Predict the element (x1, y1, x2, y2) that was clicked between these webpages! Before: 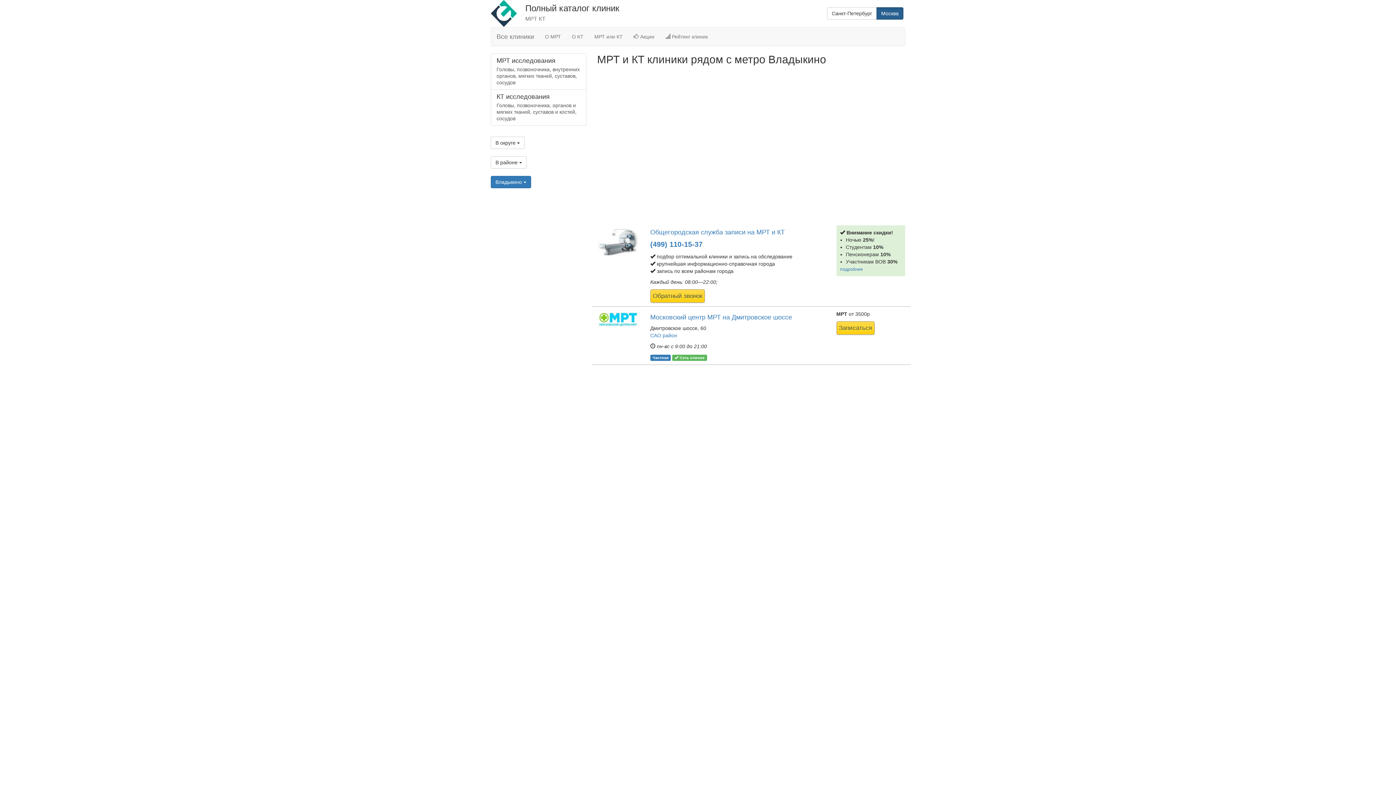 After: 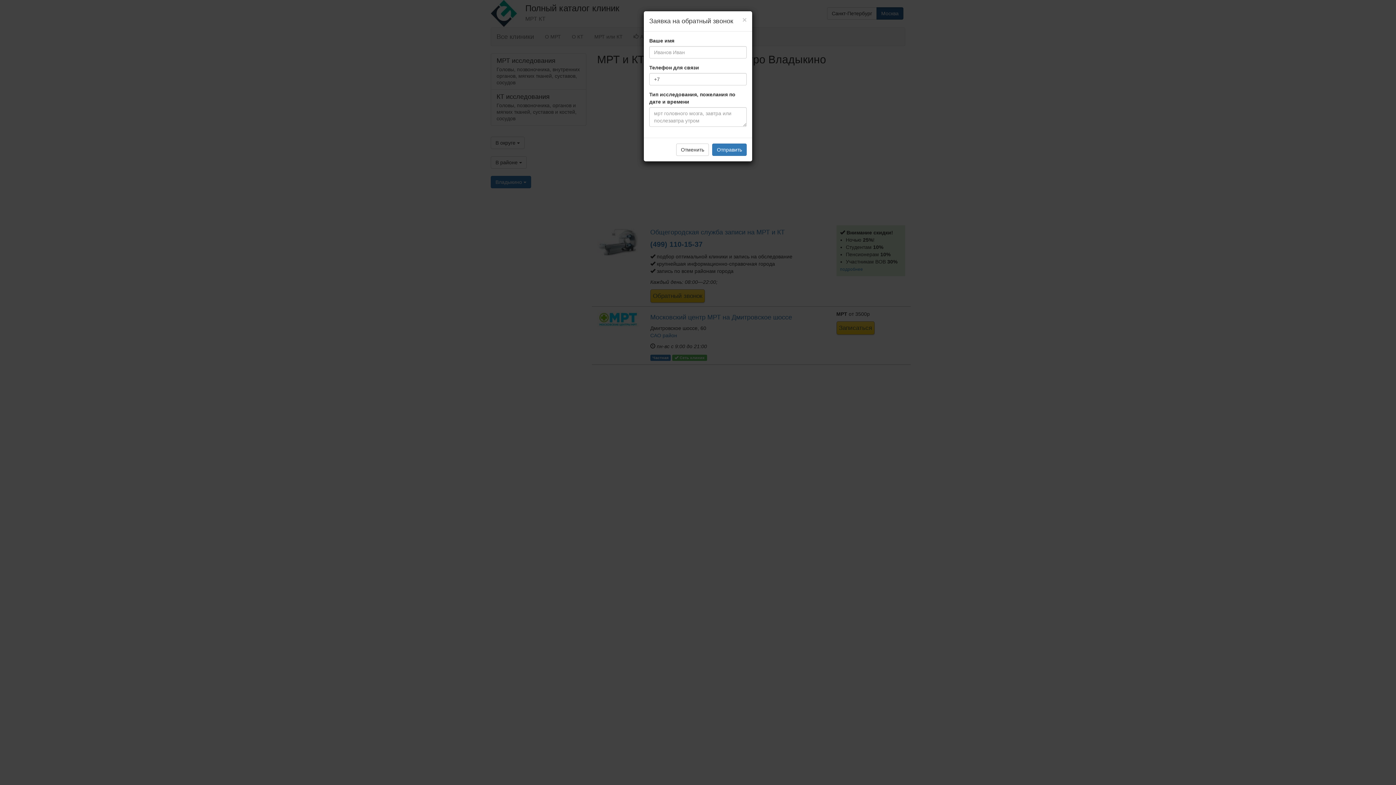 Action: bbox: (650, 289, 704, 302) label: Обратный звонок